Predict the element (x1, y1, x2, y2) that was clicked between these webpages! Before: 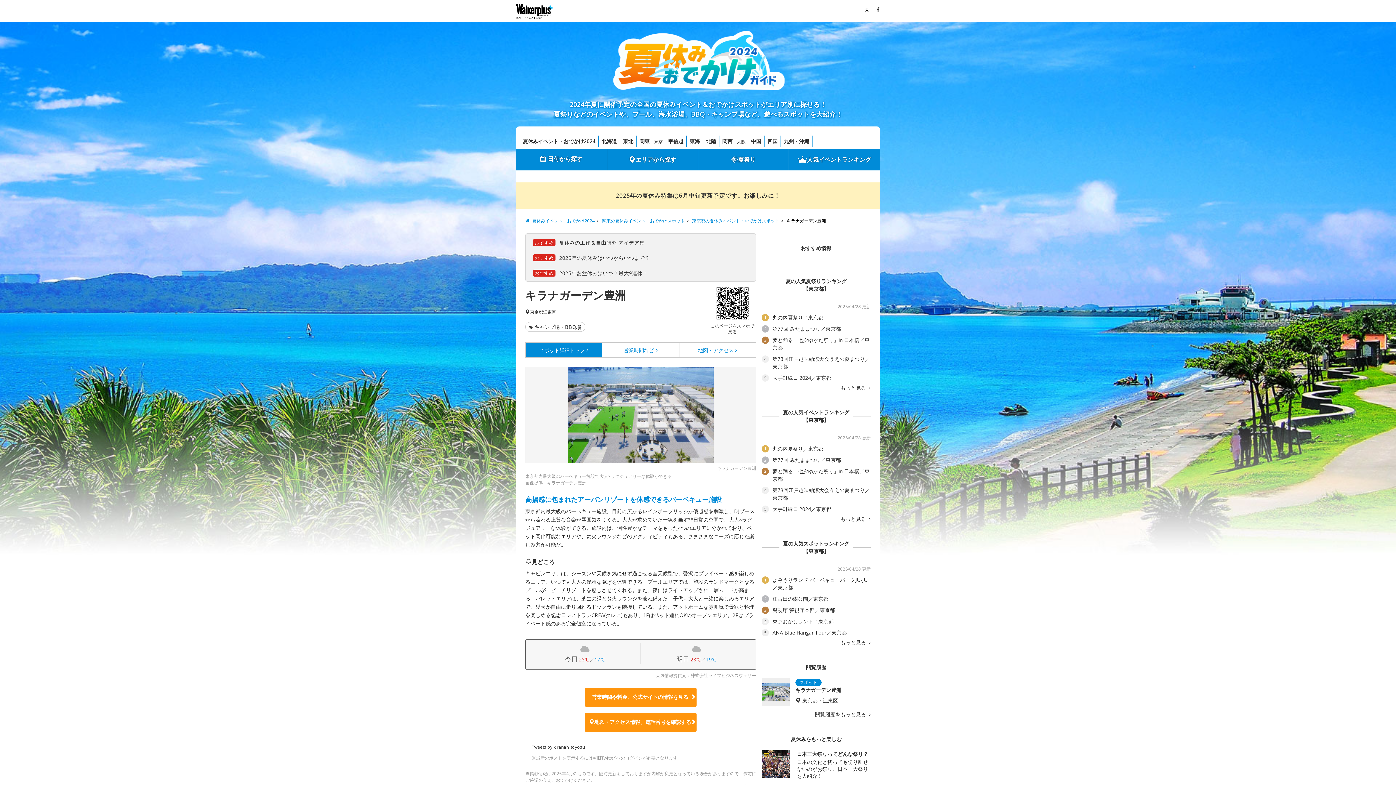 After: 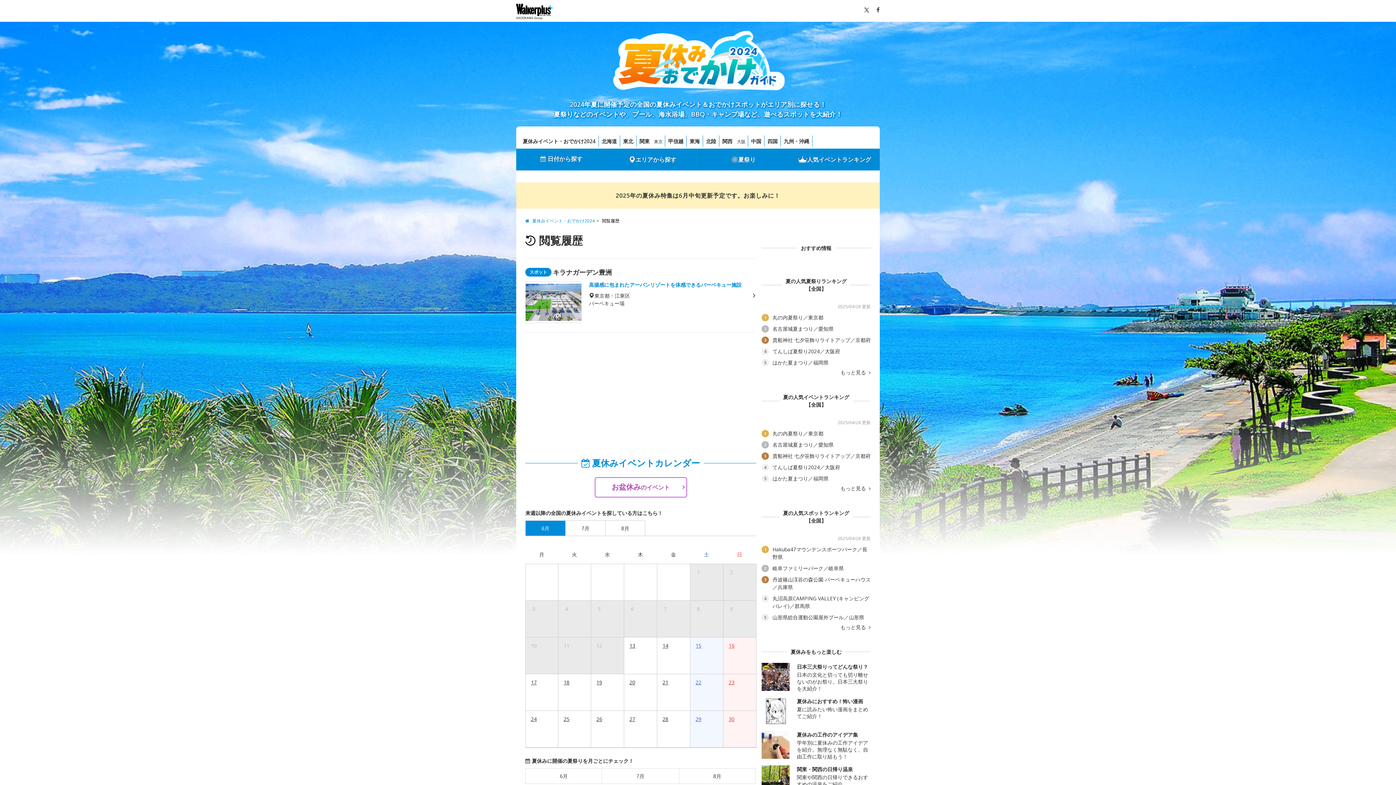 Action: bbox: (815, 712, 870, 717) label: 閲覧履歴をもっと見る 